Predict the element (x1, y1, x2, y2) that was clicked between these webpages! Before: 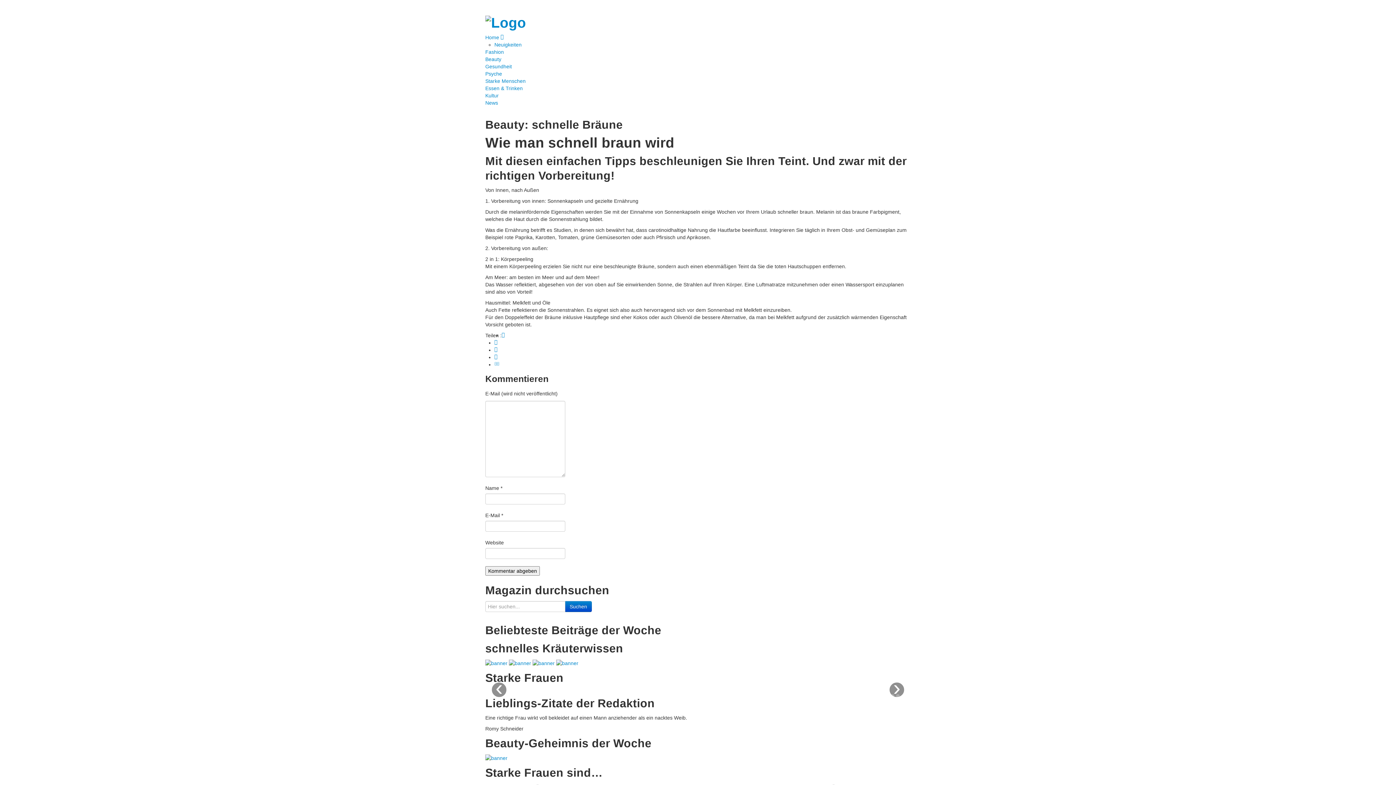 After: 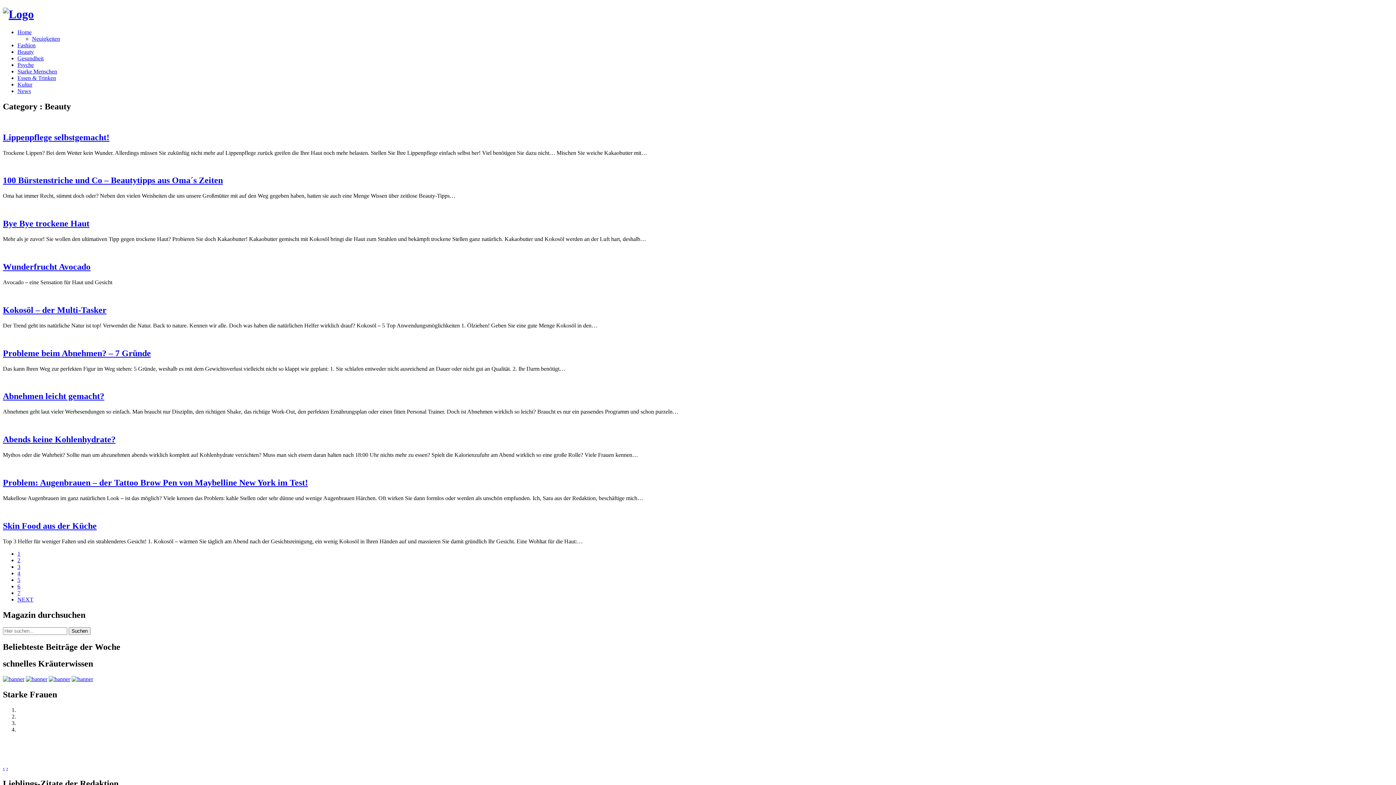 Action: label: Beauty bbox: (485, 55, 910, 62)